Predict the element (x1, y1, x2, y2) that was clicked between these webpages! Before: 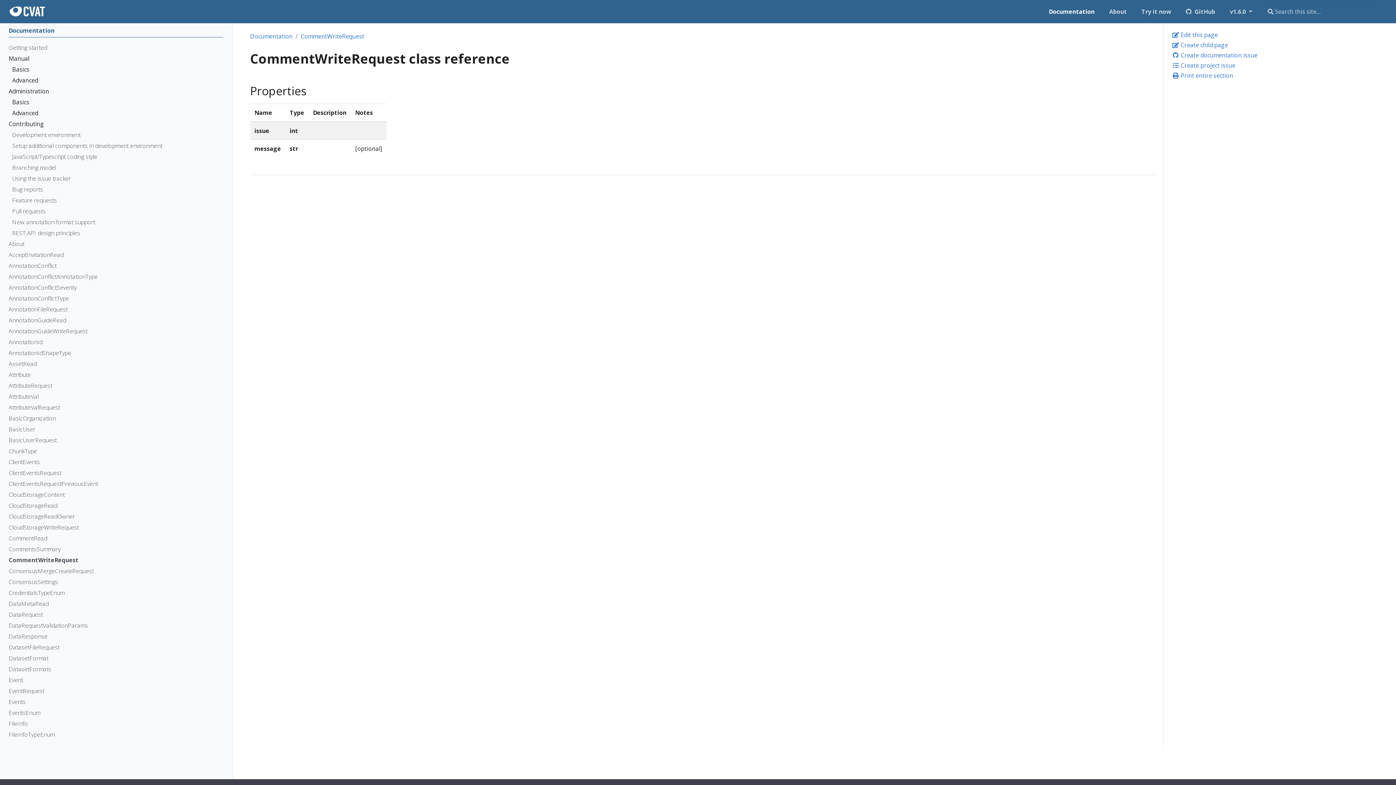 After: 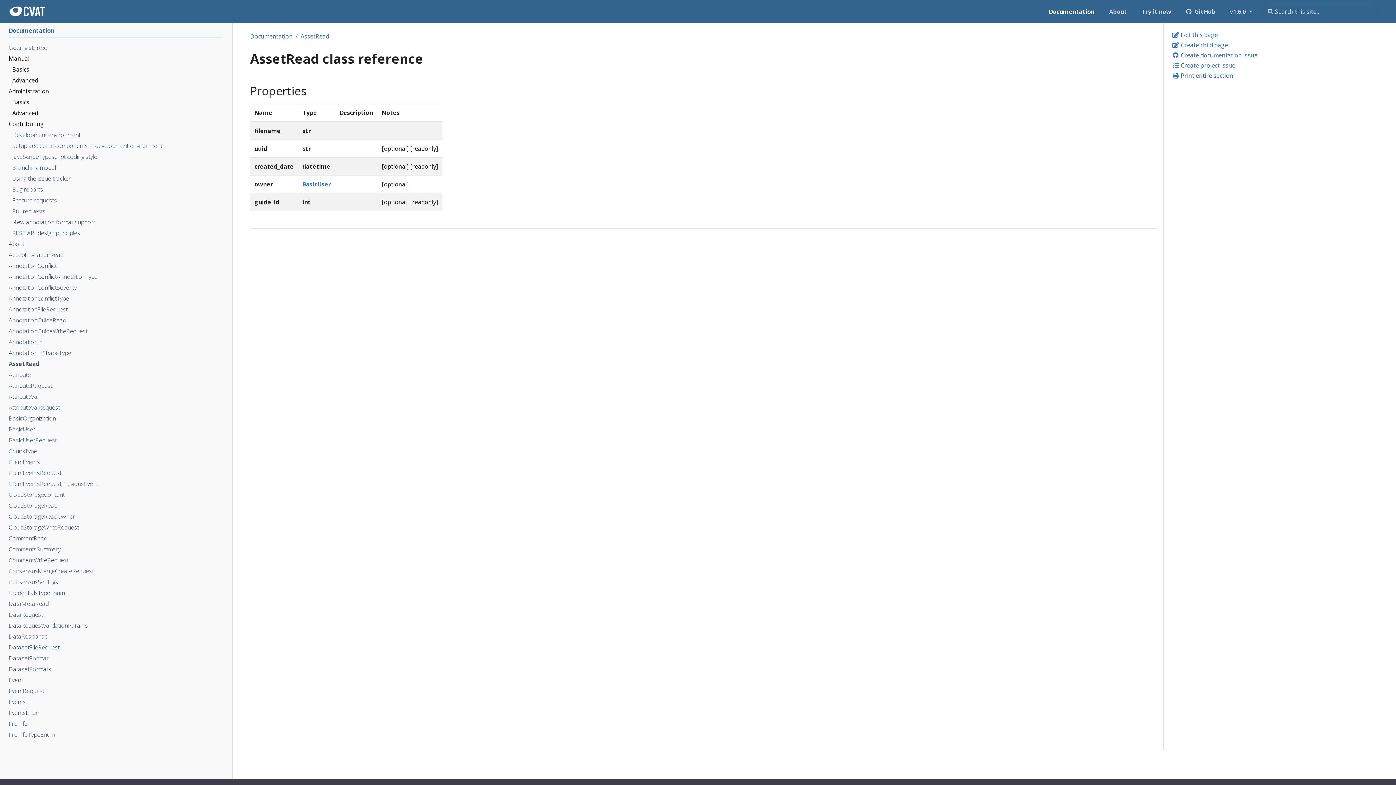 Action: bbox: (8, 359, 217, 370) label: AssetRead